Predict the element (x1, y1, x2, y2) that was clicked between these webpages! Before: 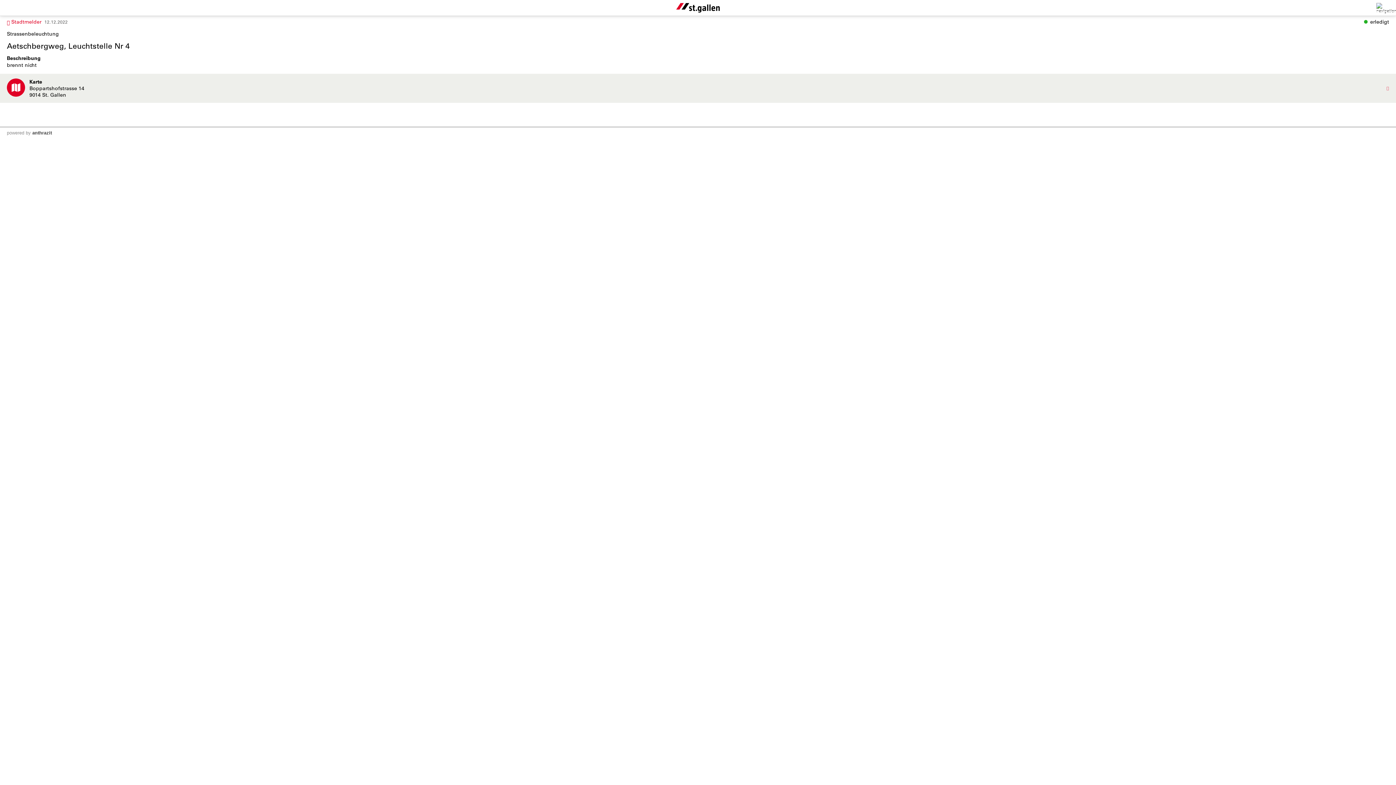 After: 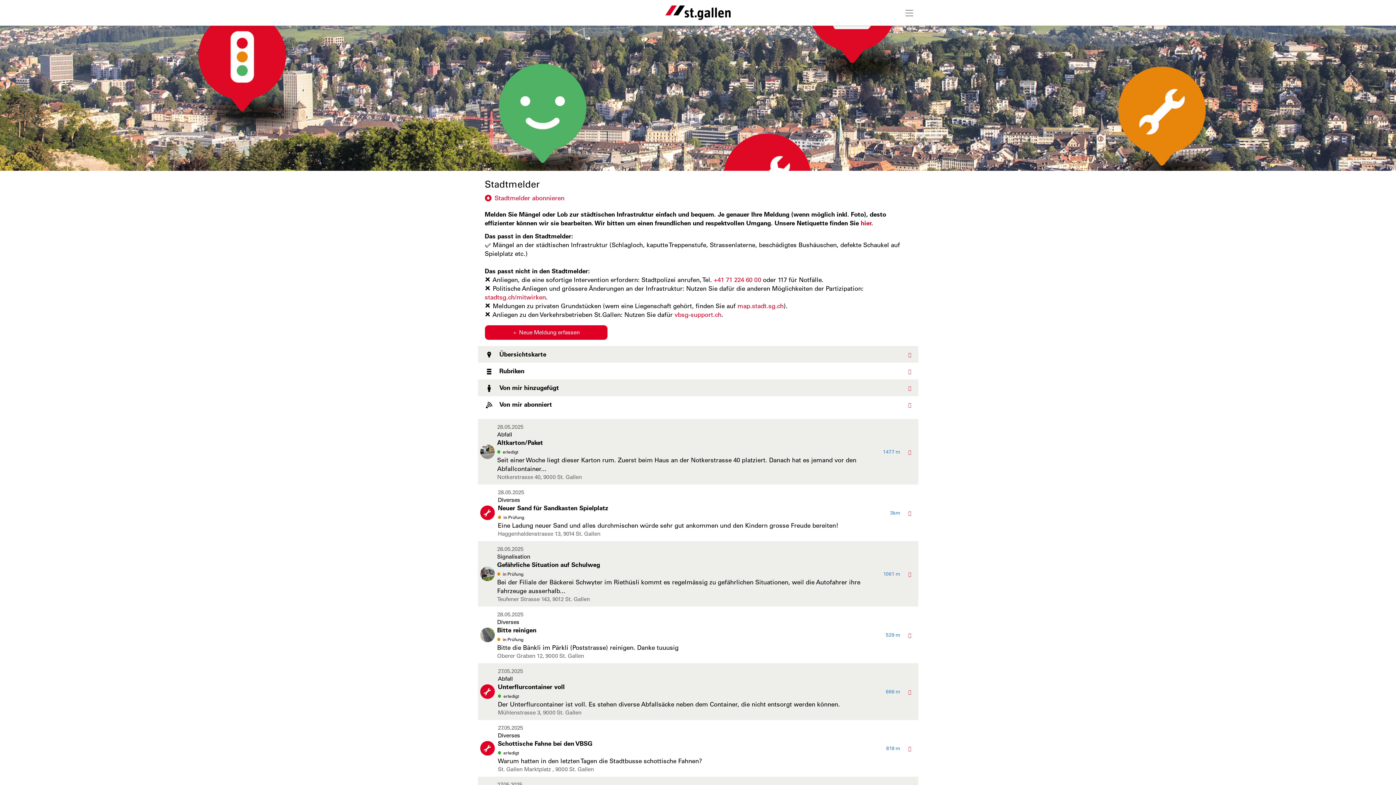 Action: label:  Stadtmelder bbox: (6, 18, 41, 25)